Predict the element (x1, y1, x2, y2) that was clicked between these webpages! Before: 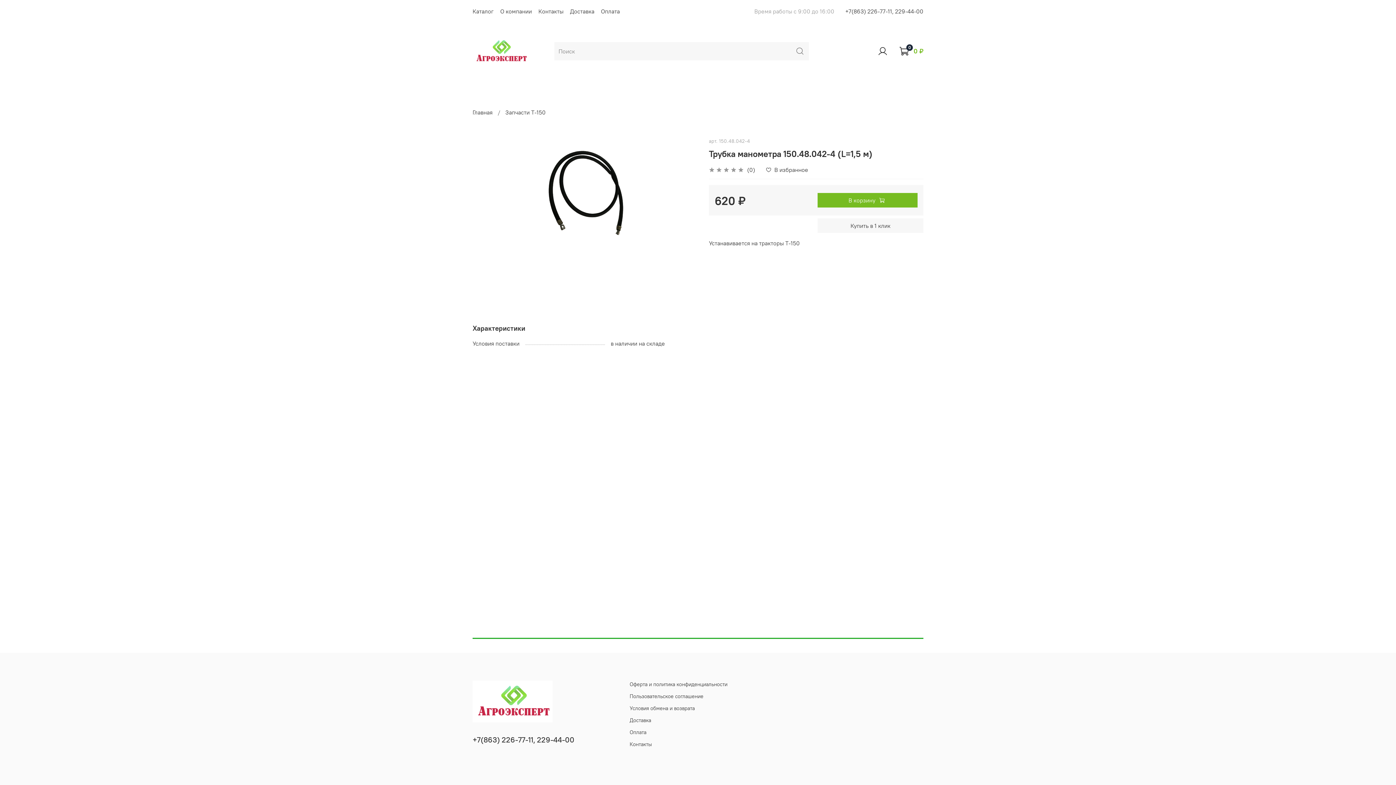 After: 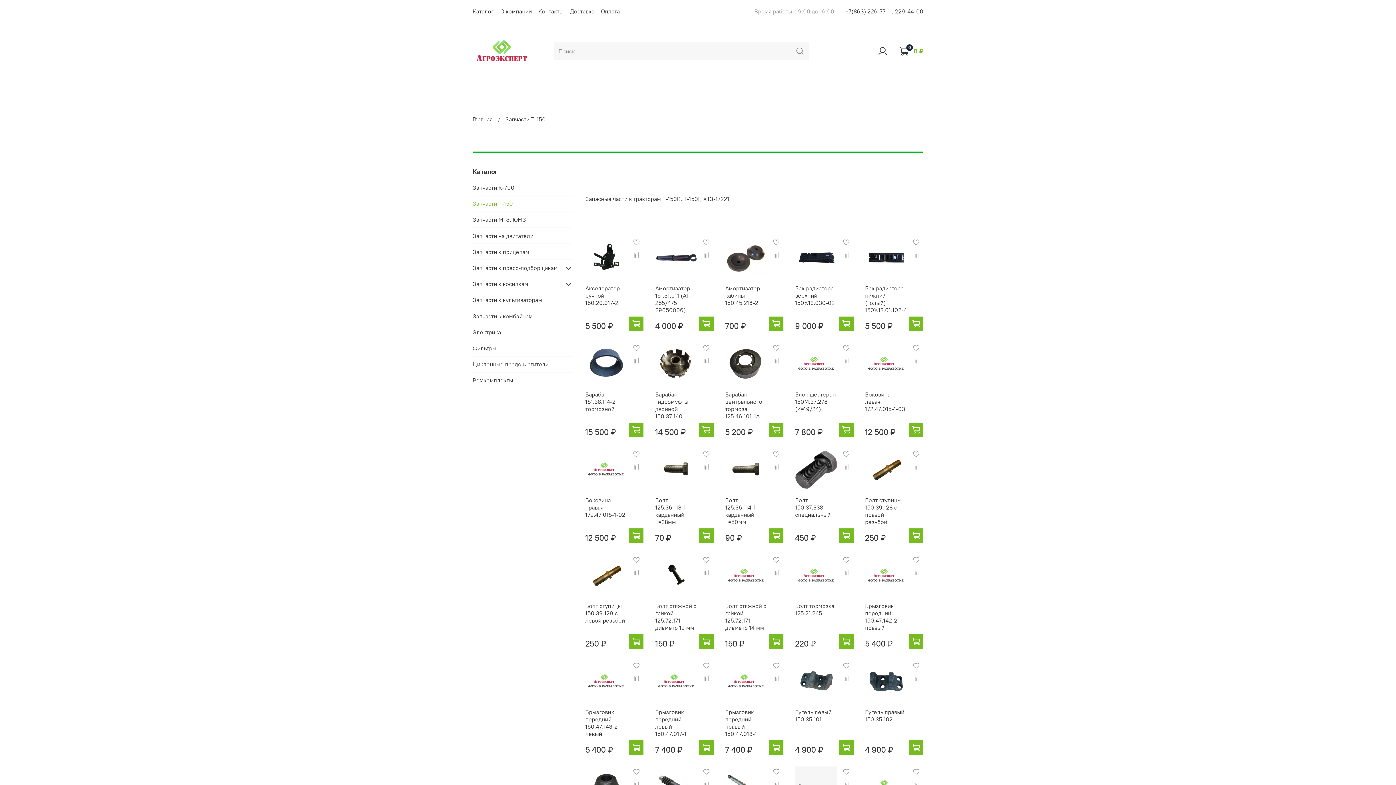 Action: bbox: (505, 108, 545, 116) label: Запчасти Т-150